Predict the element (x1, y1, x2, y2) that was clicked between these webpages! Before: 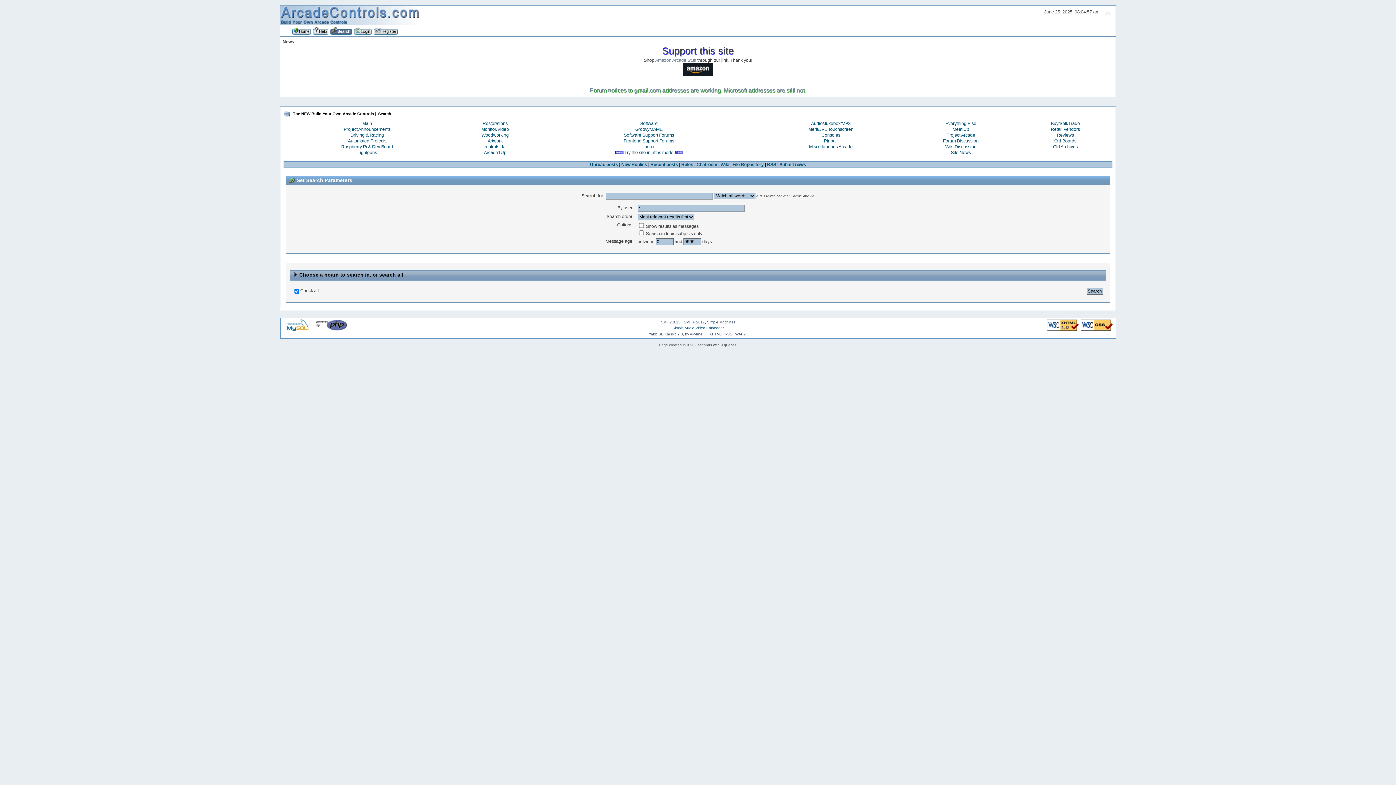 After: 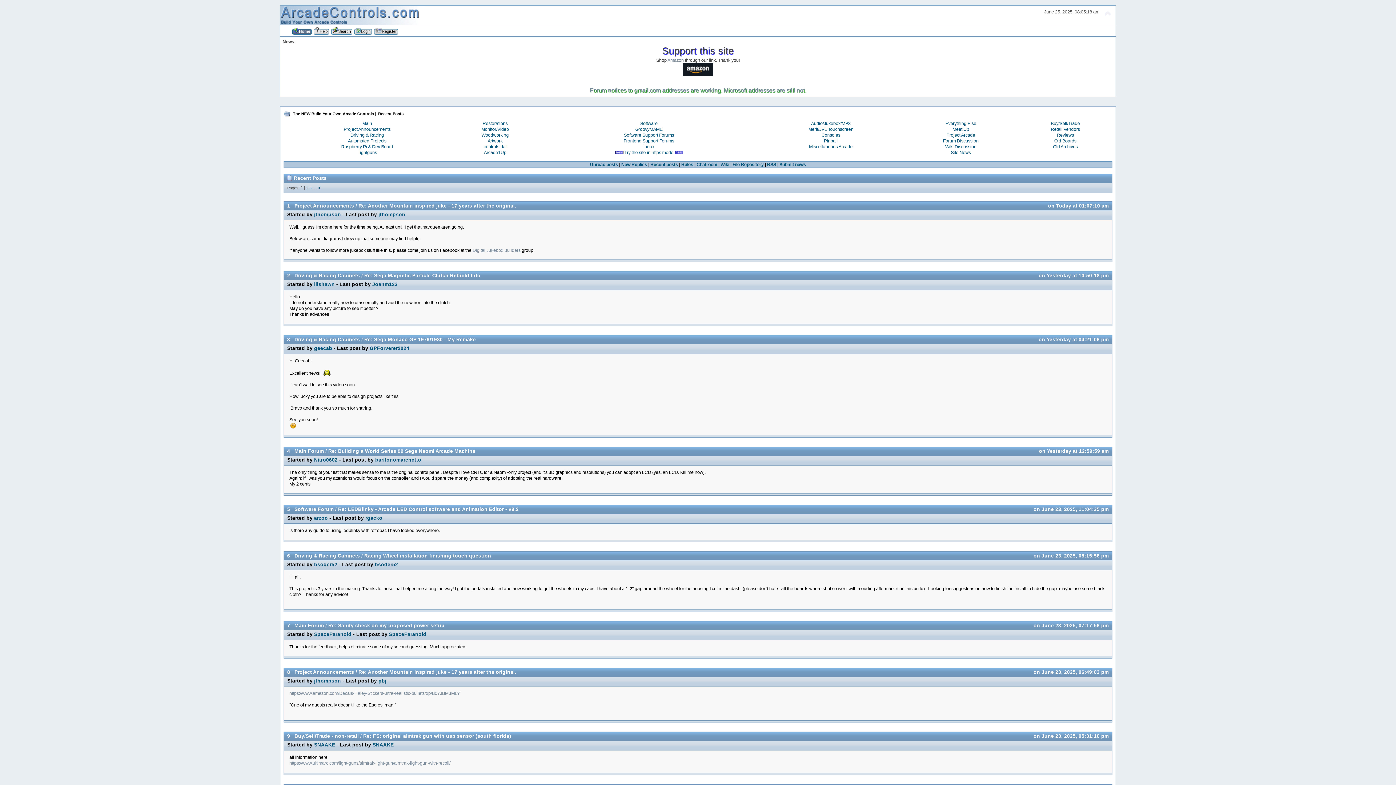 Action: bbox: (650, 162, 678, 167) label: Recent posts